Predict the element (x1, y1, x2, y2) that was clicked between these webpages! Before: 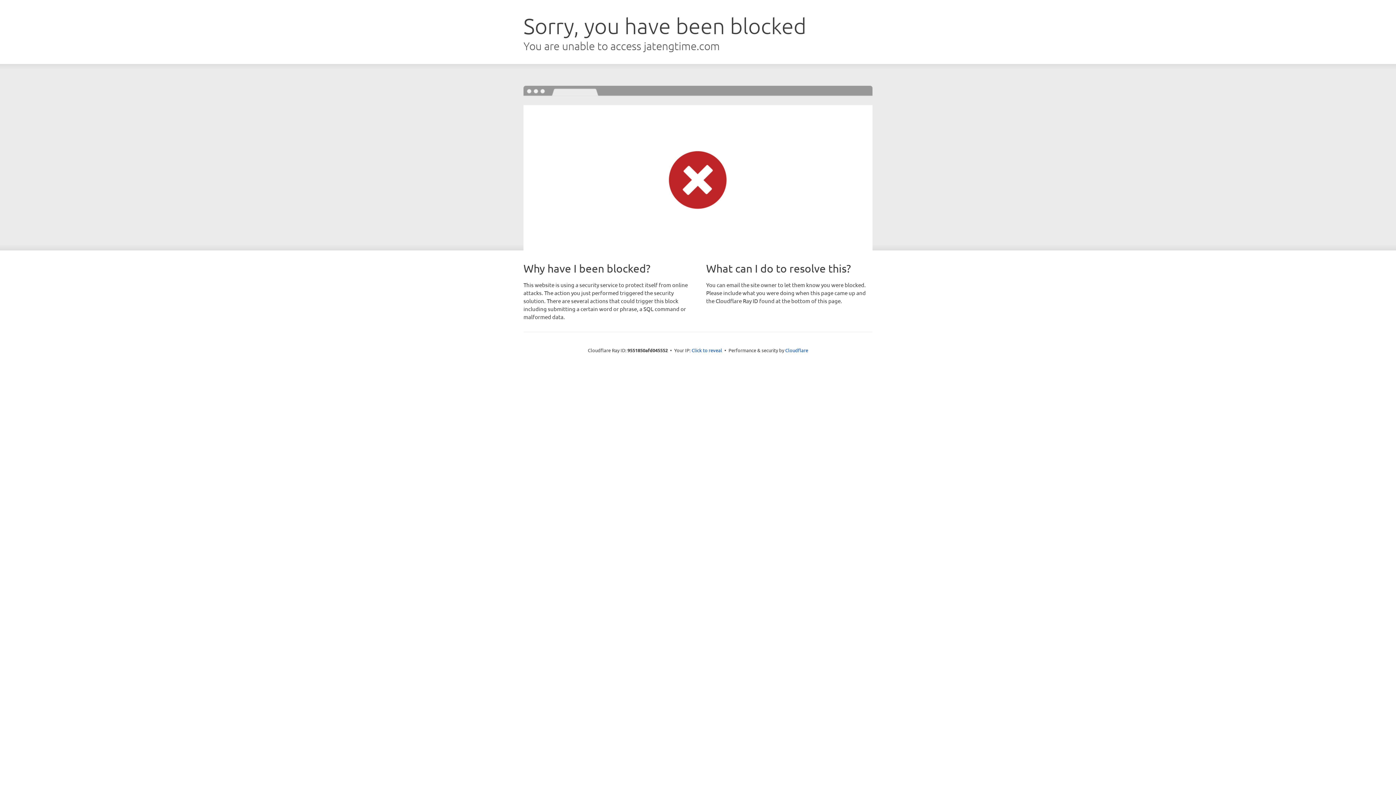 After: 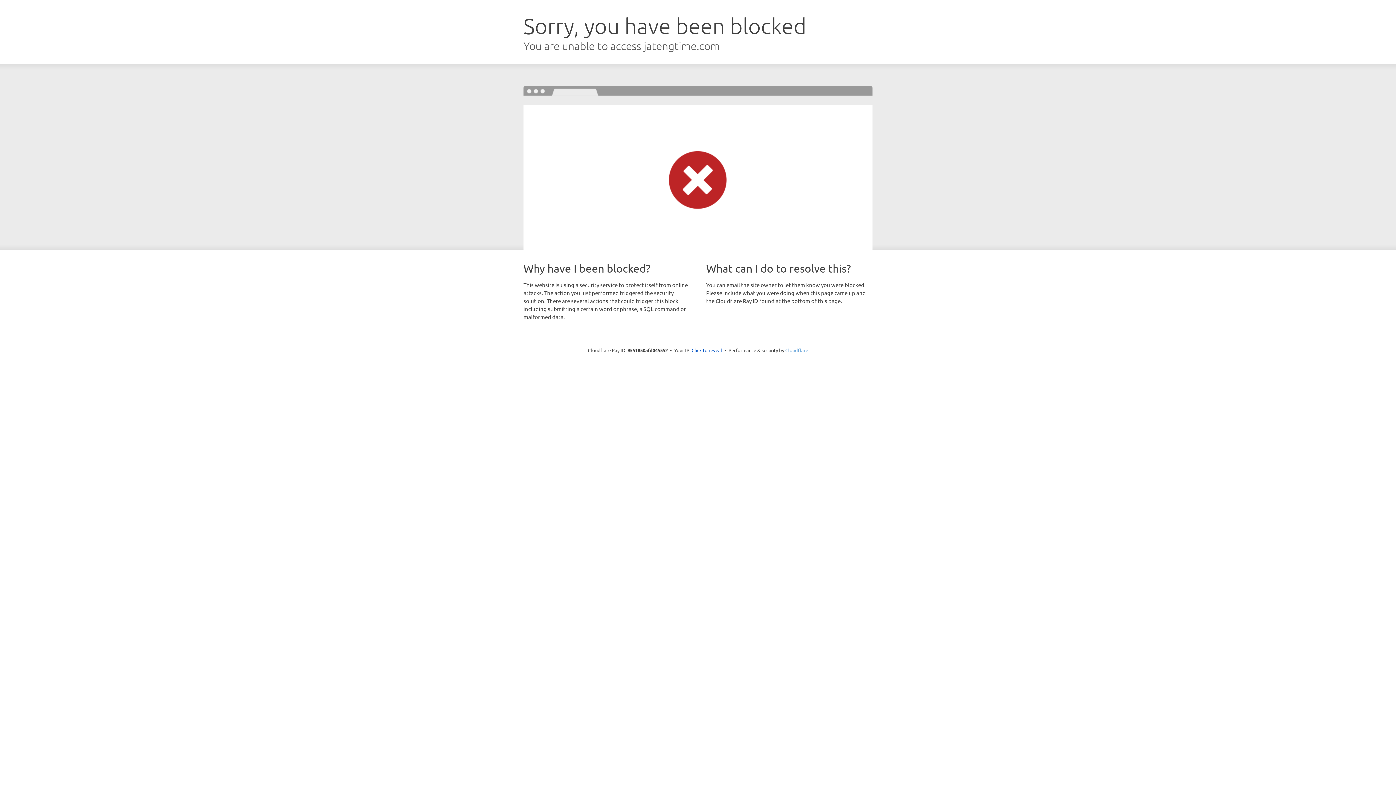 Action: label: Cloudflare bbox: (785, 347, 808, 353)